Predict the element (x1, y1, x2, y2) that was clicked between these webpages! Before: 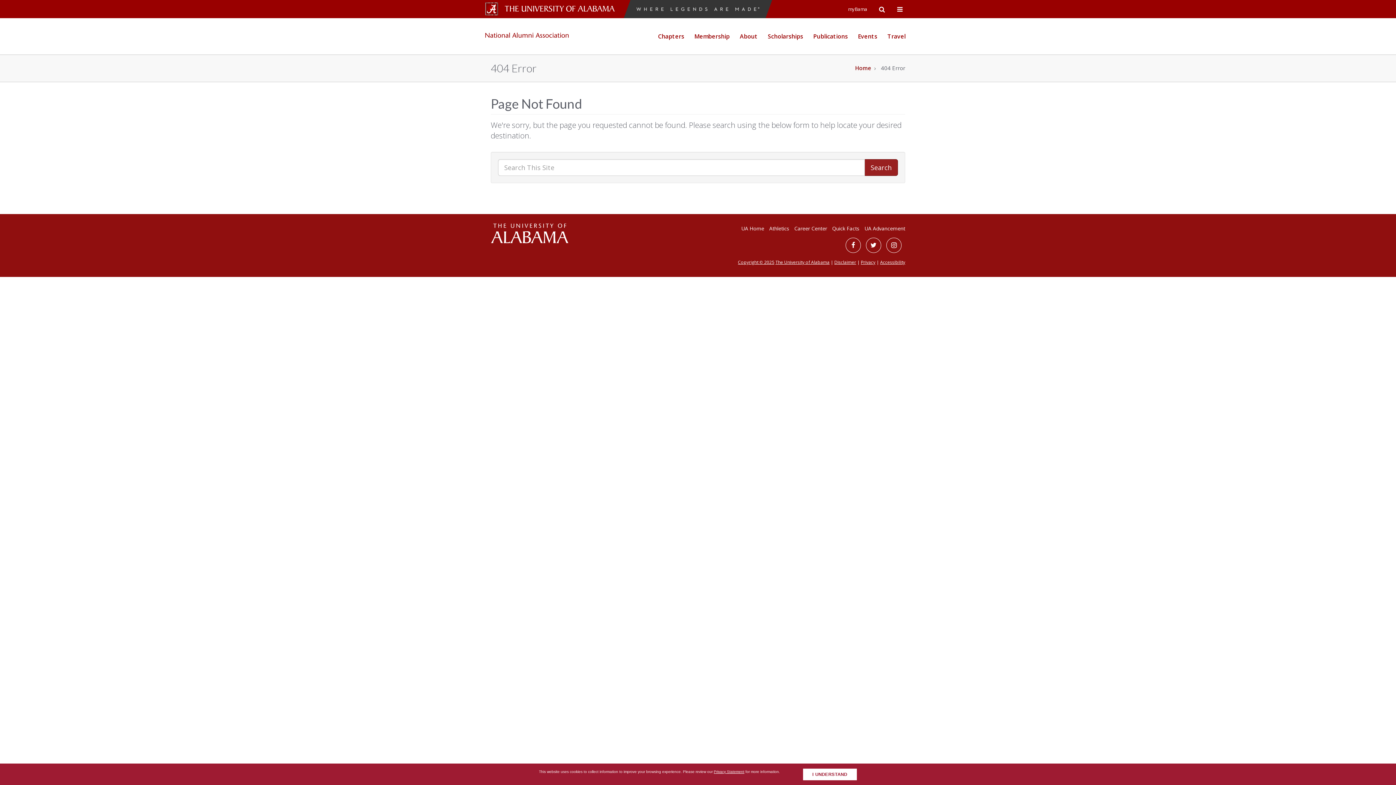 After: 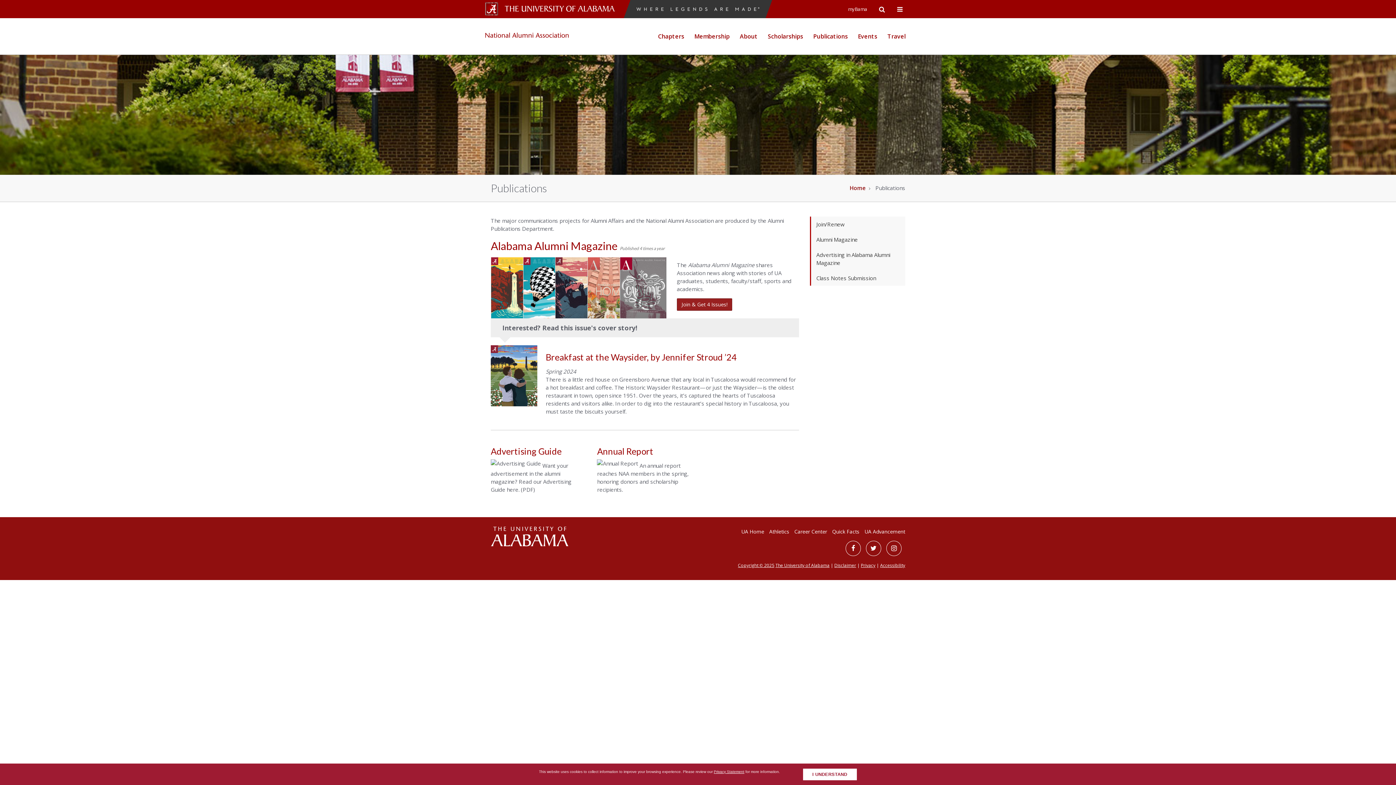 Action: bbox: (808, 18, 853, 54) label: Publications